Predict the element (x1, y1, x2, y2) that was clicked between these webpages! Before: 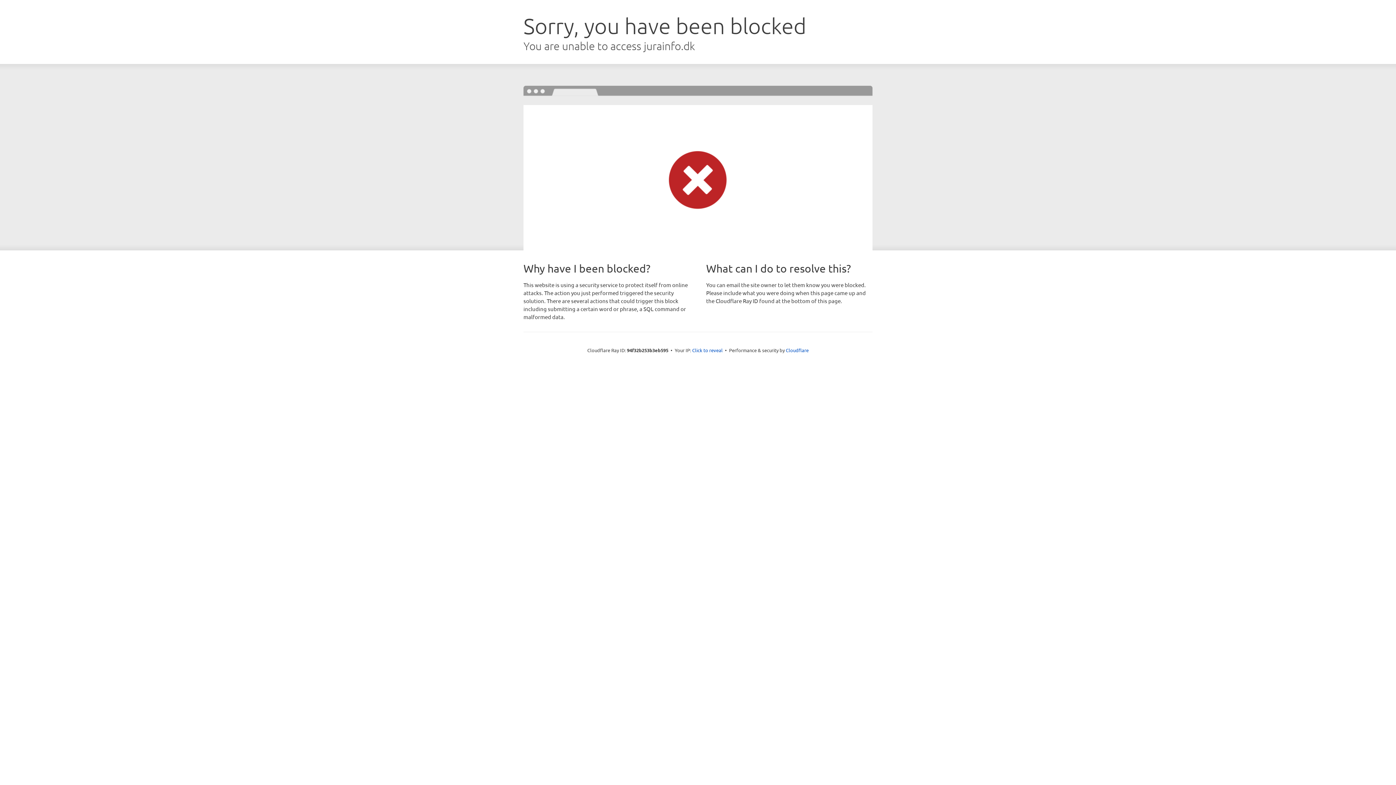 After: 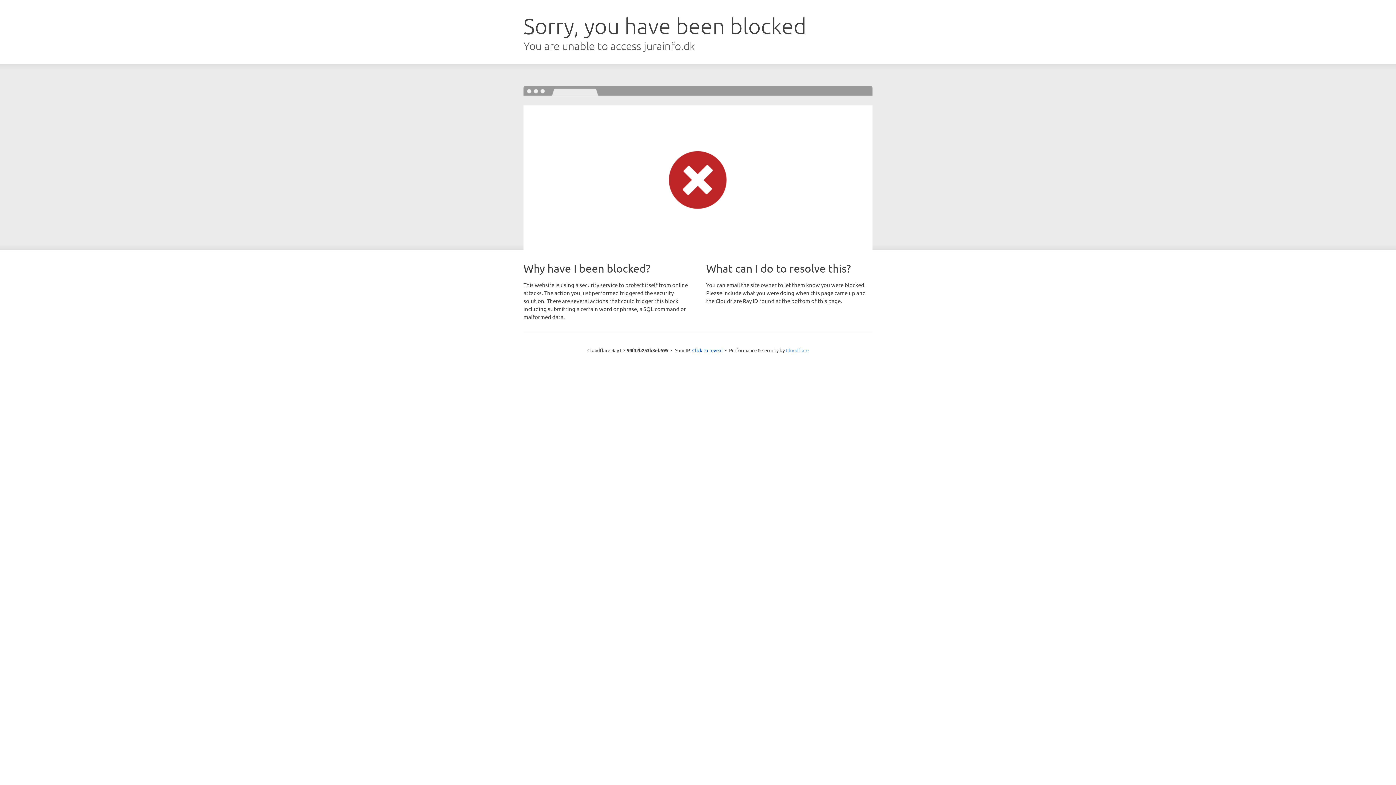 Action: bbox: (786, 347, 808, 353) label: Cloudflare